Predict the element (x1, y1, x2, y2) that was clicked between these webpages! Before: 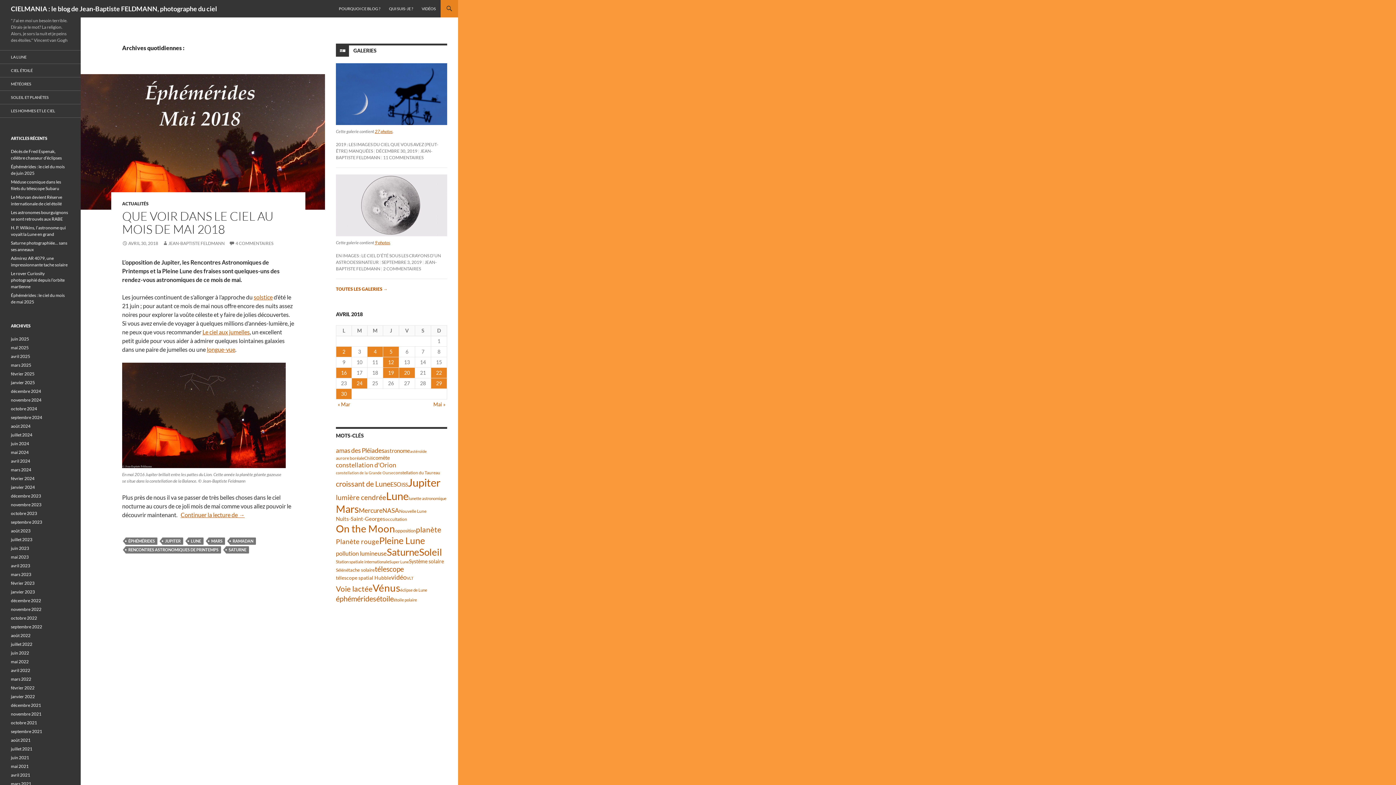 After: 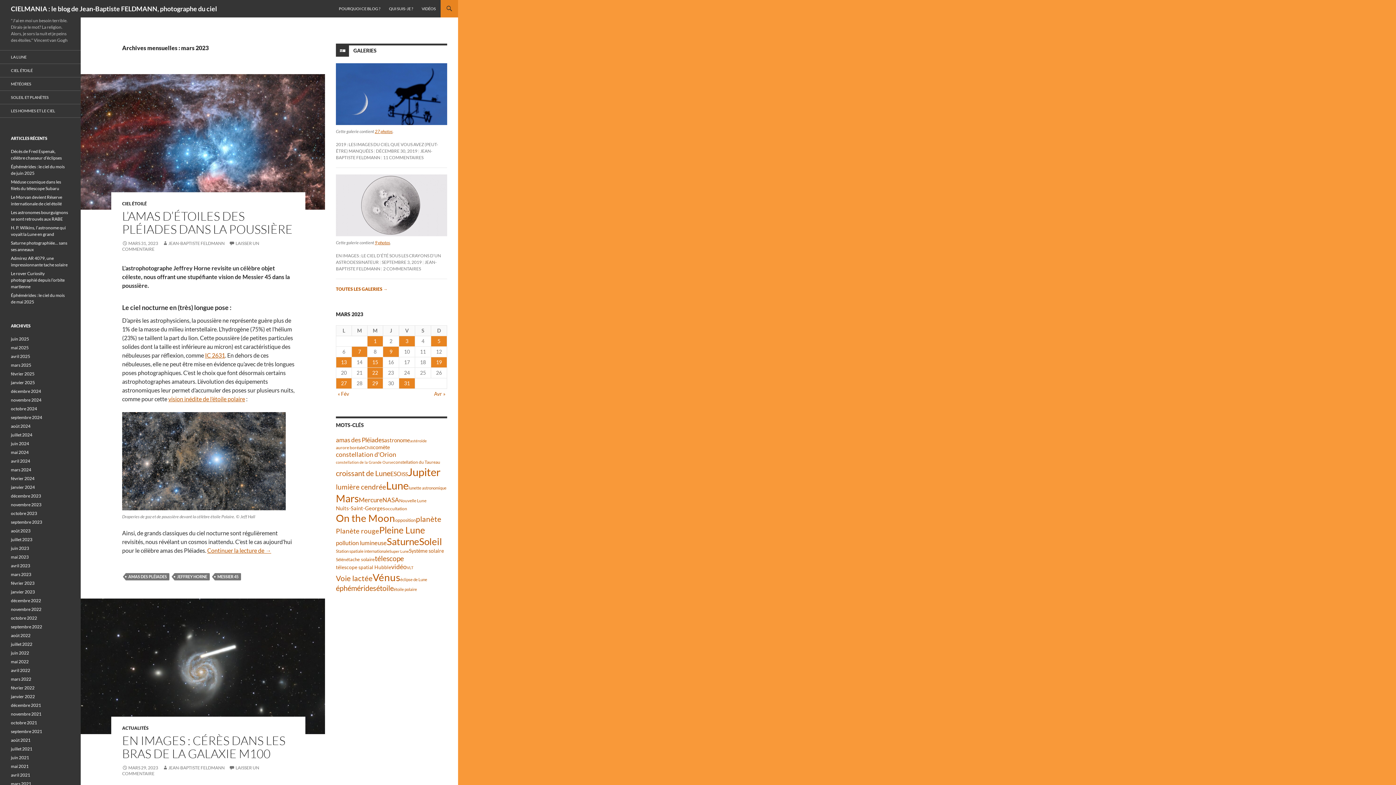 Action: label: mars 2023 bbox: (10, 572, 31, 577)